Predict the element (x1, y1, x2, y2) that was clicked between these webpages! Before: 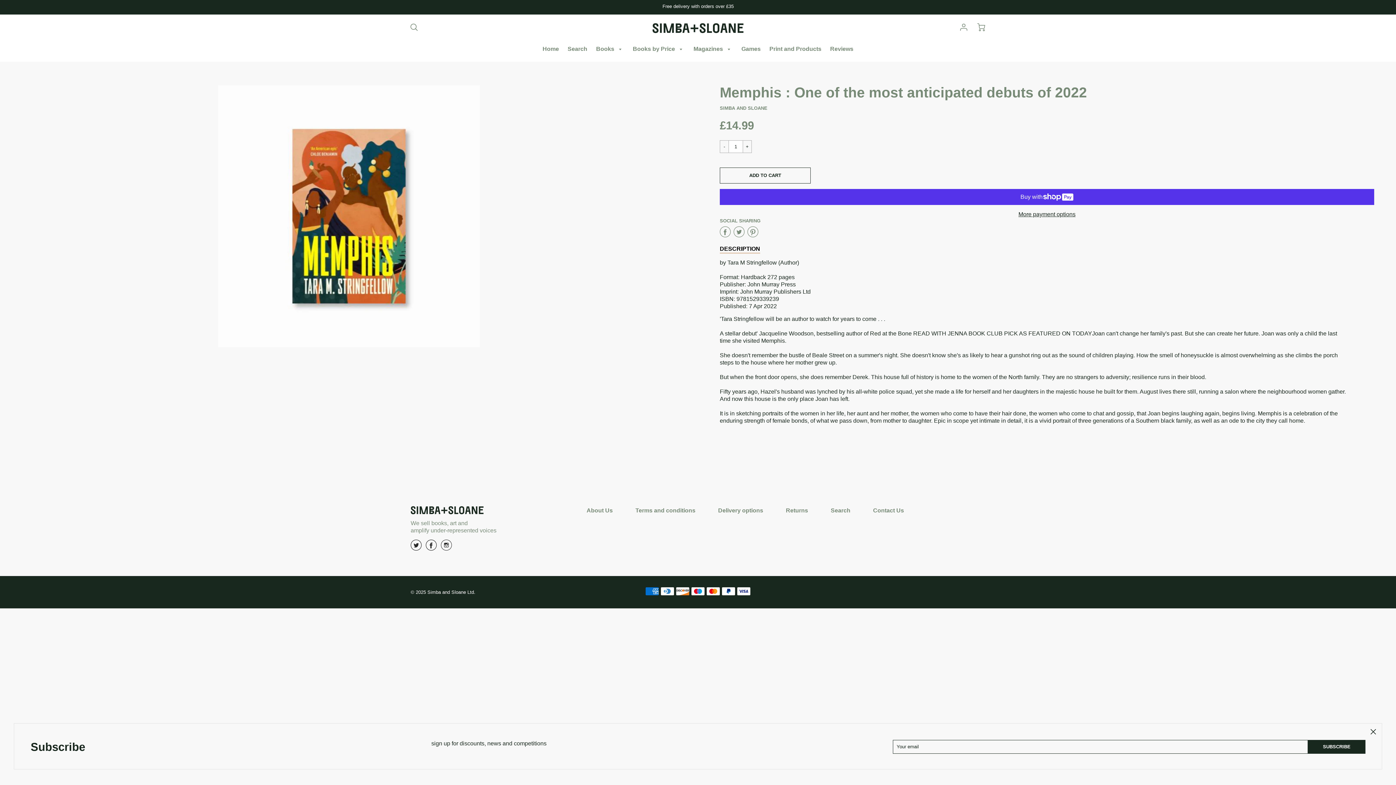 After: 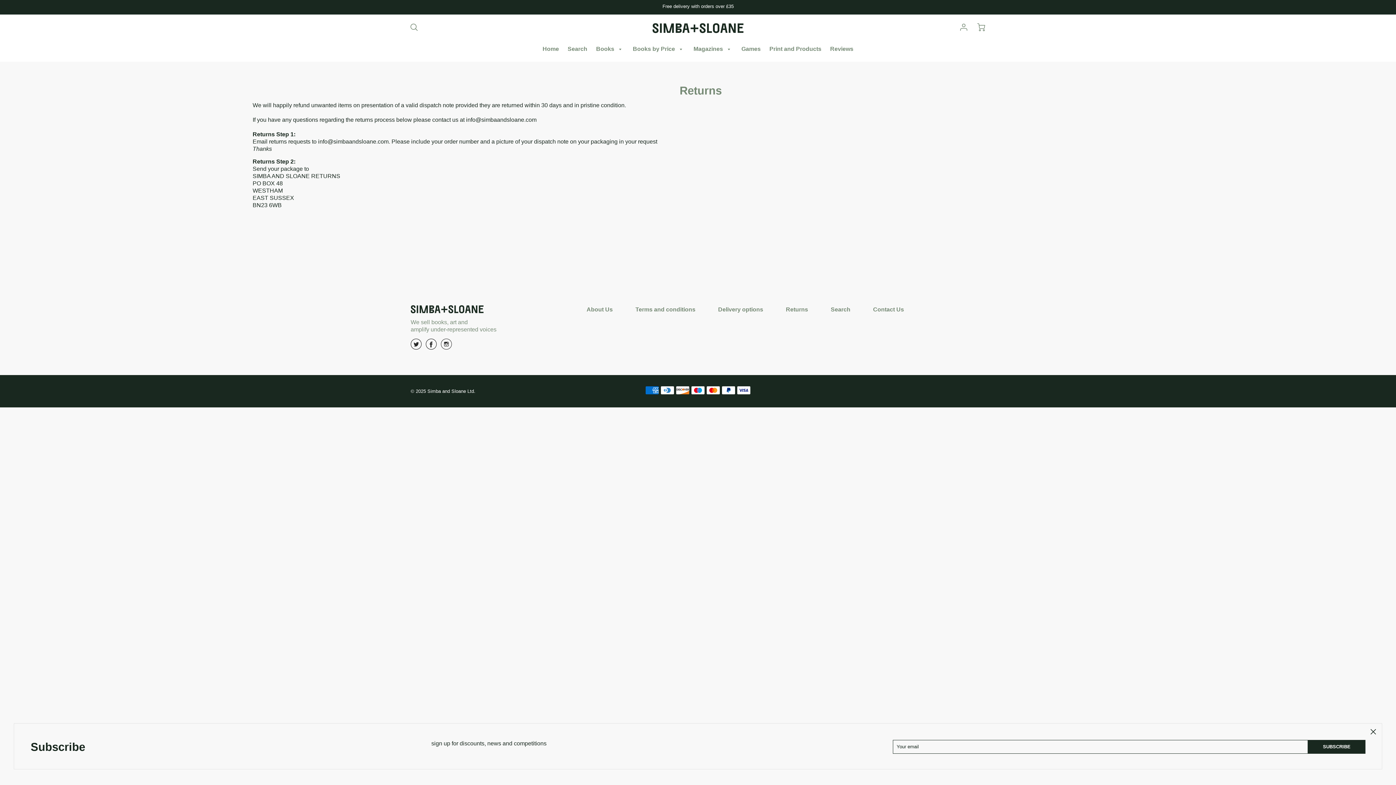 Action: label: Returns bbox: (786, 506, 820, 515)